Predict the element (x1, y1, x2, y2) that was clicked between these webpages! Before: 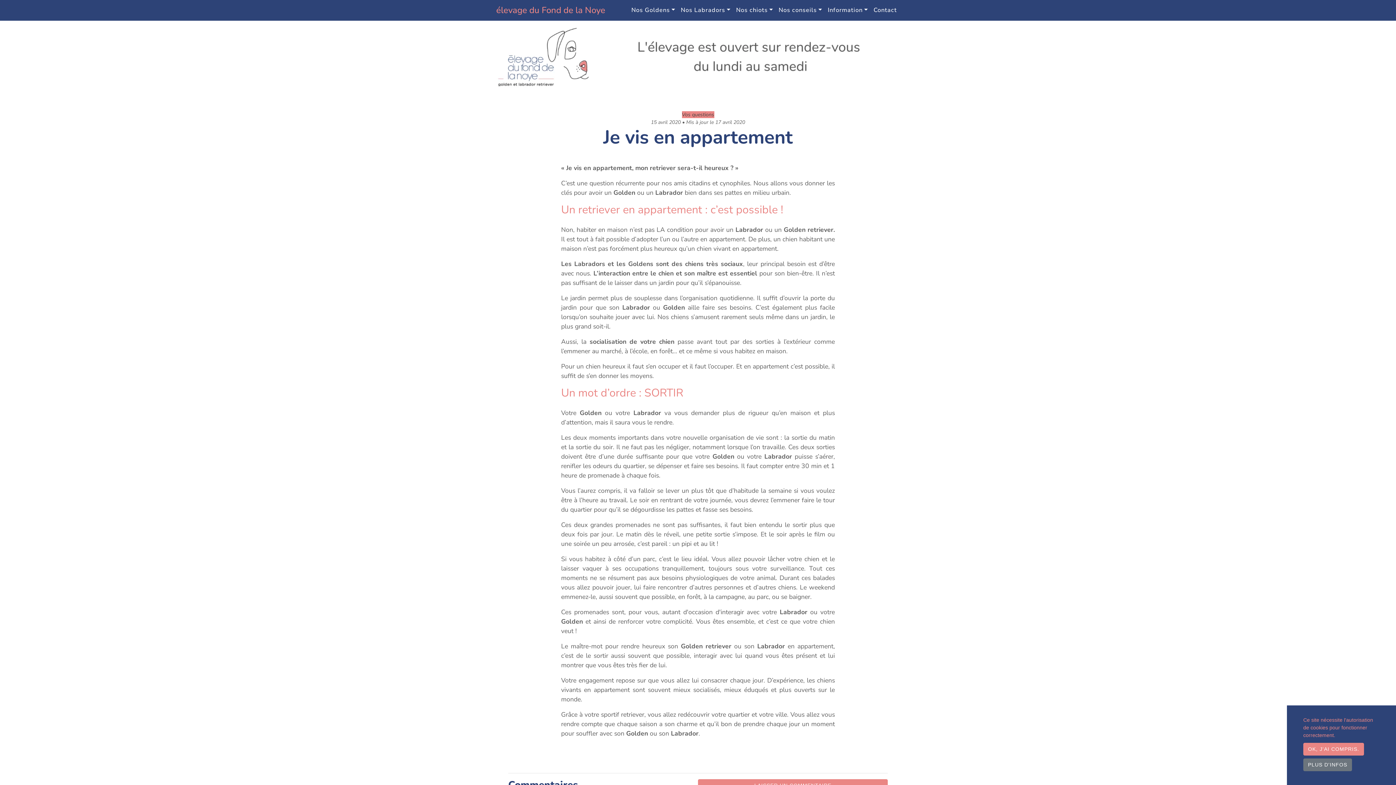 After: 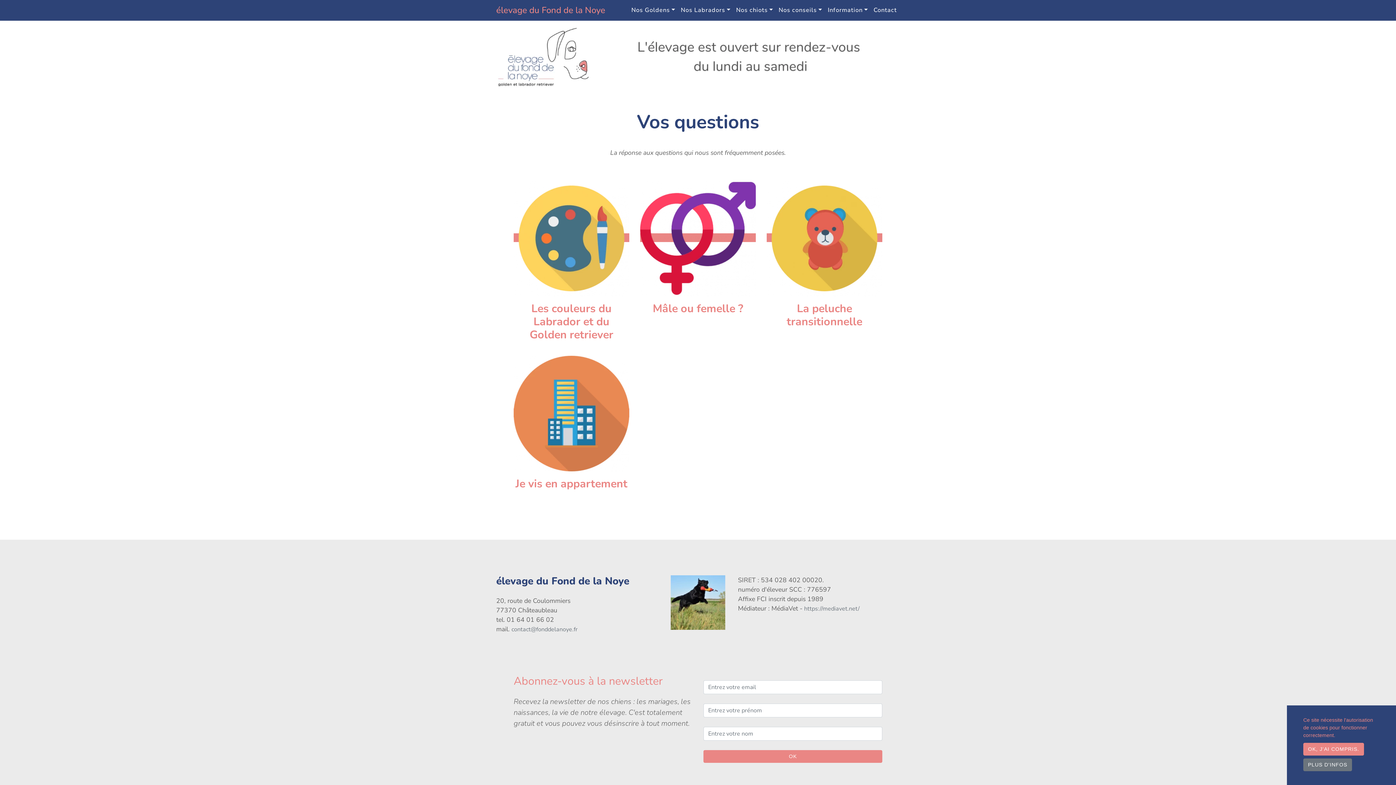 Action: label: Vos questions bbox: (682, 111, 714, 118)